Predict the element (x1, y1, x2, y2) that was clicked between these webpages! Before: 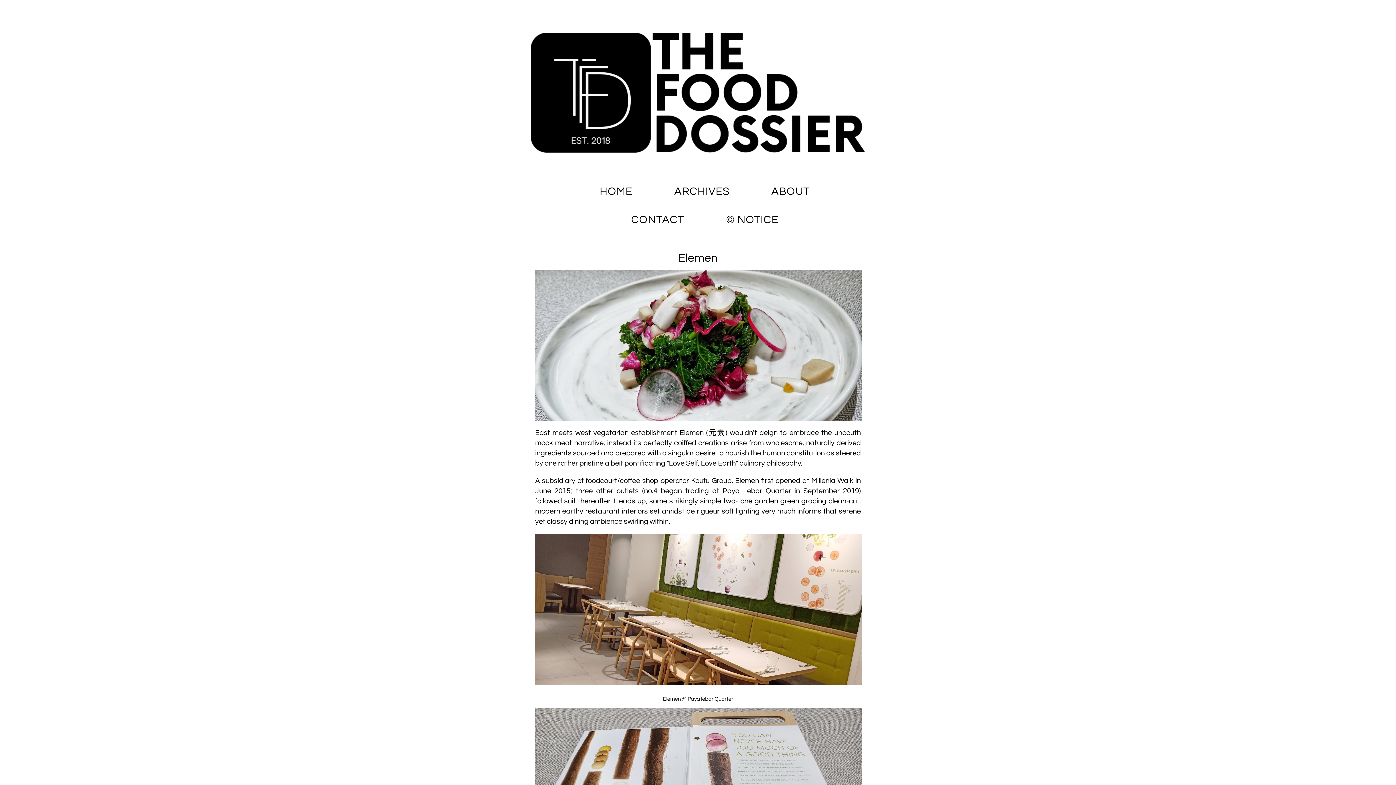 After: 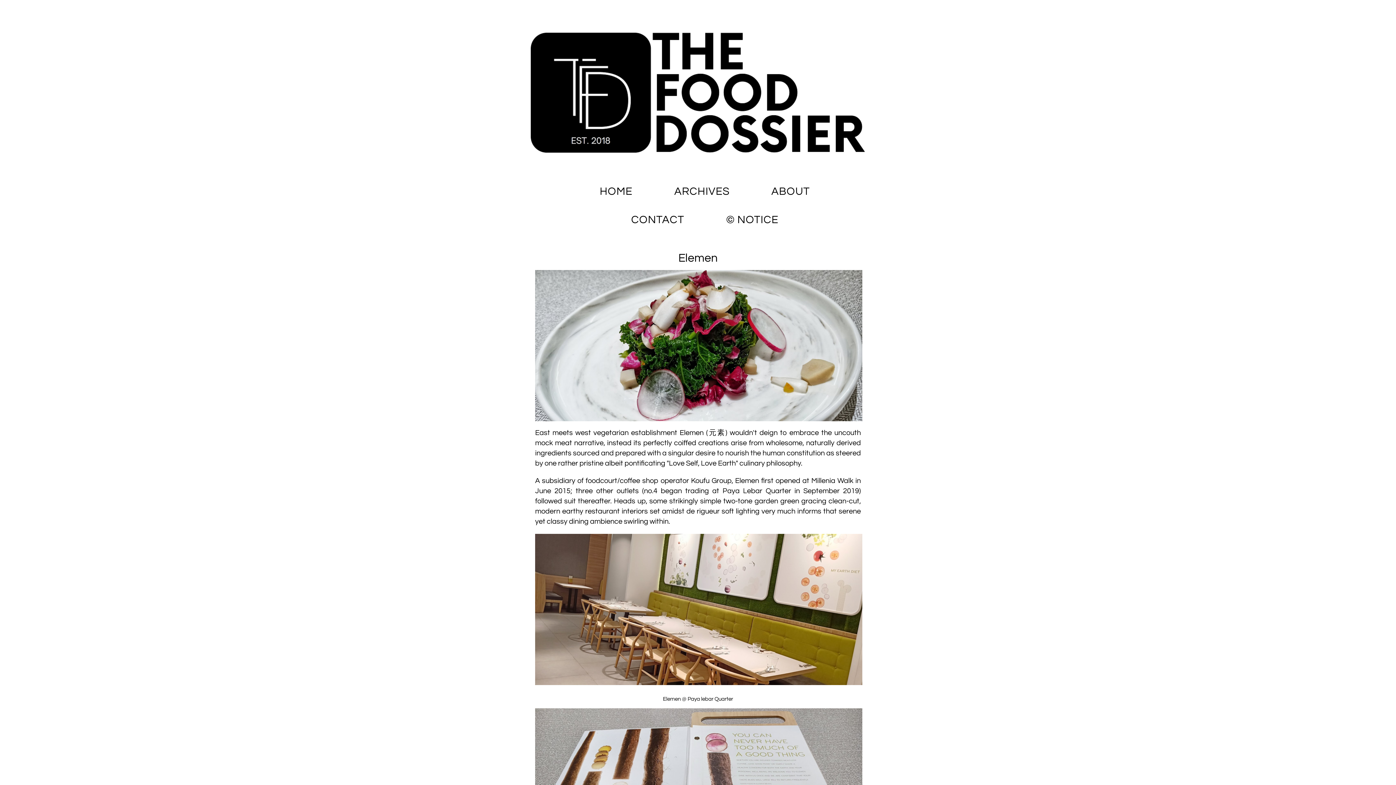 Action: bbox: (535, 270, 862, 423)